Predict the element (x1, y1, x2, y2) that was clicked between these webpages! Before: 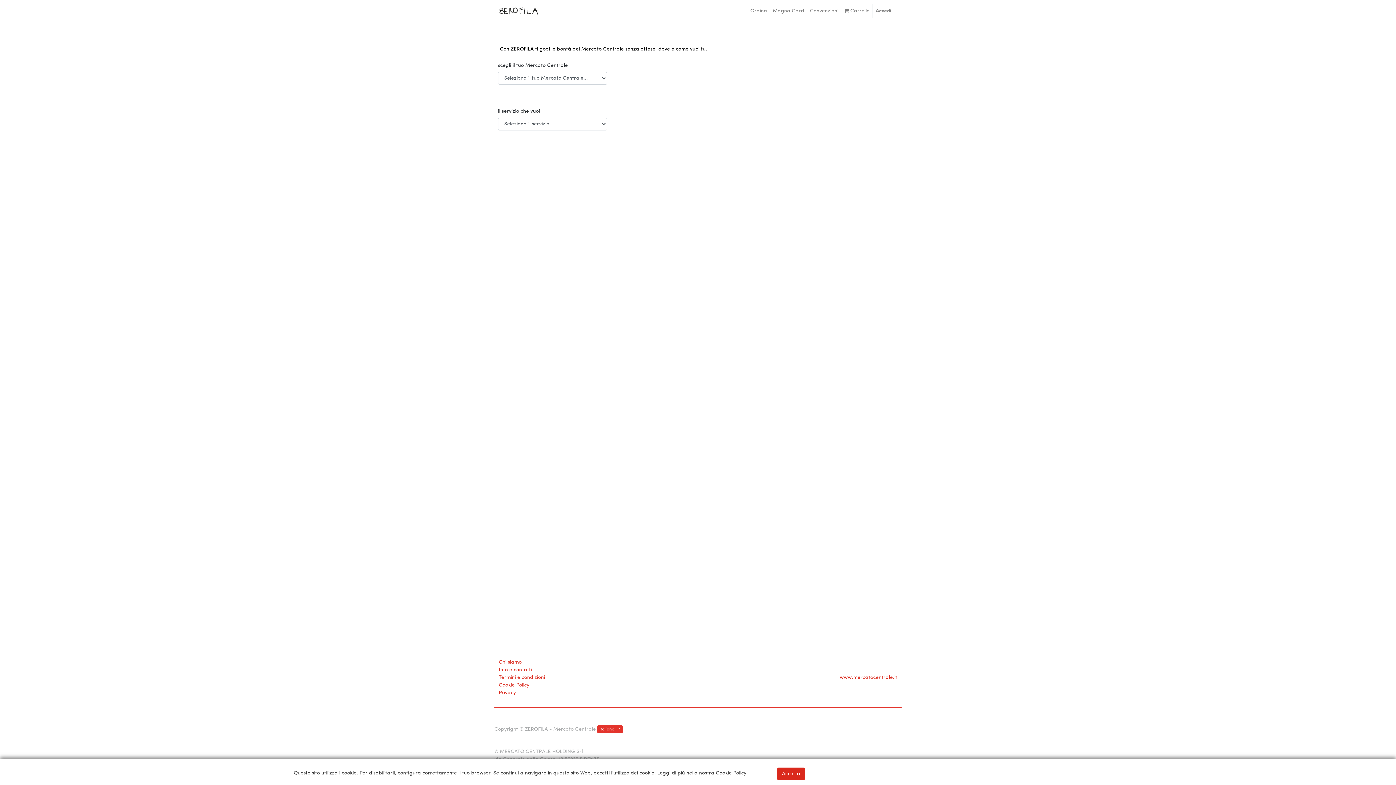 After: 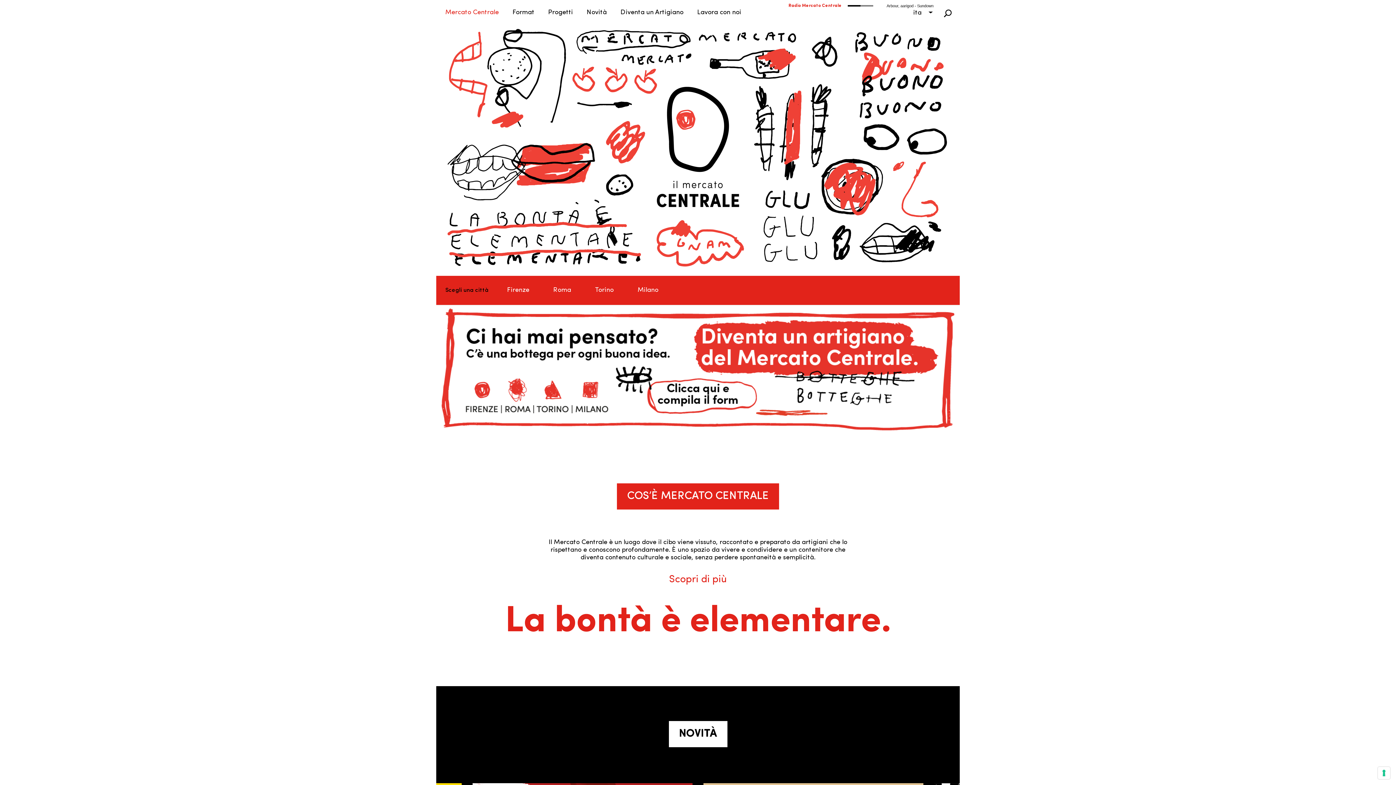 Action: label: www.mercatocentrale.it bbox: (840, 675, 897, 680)